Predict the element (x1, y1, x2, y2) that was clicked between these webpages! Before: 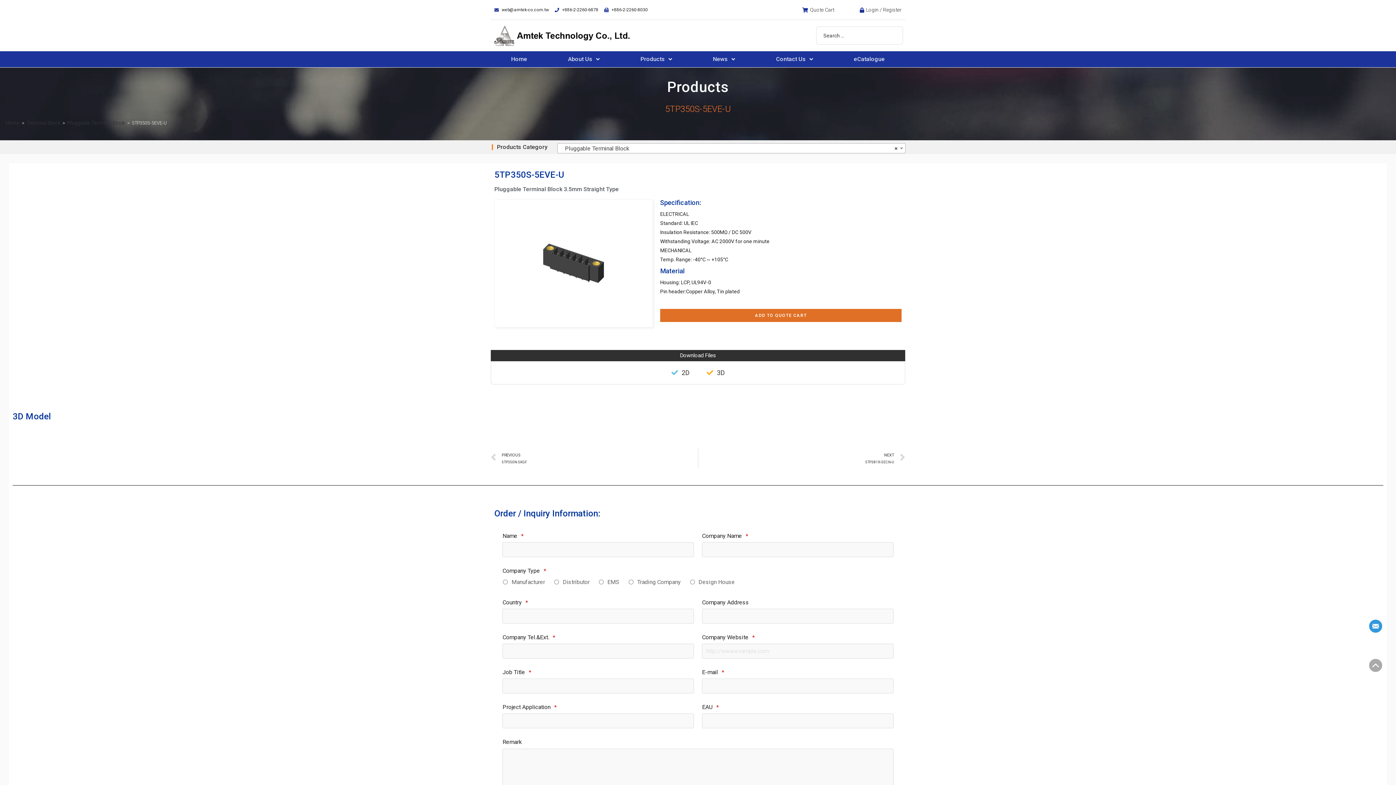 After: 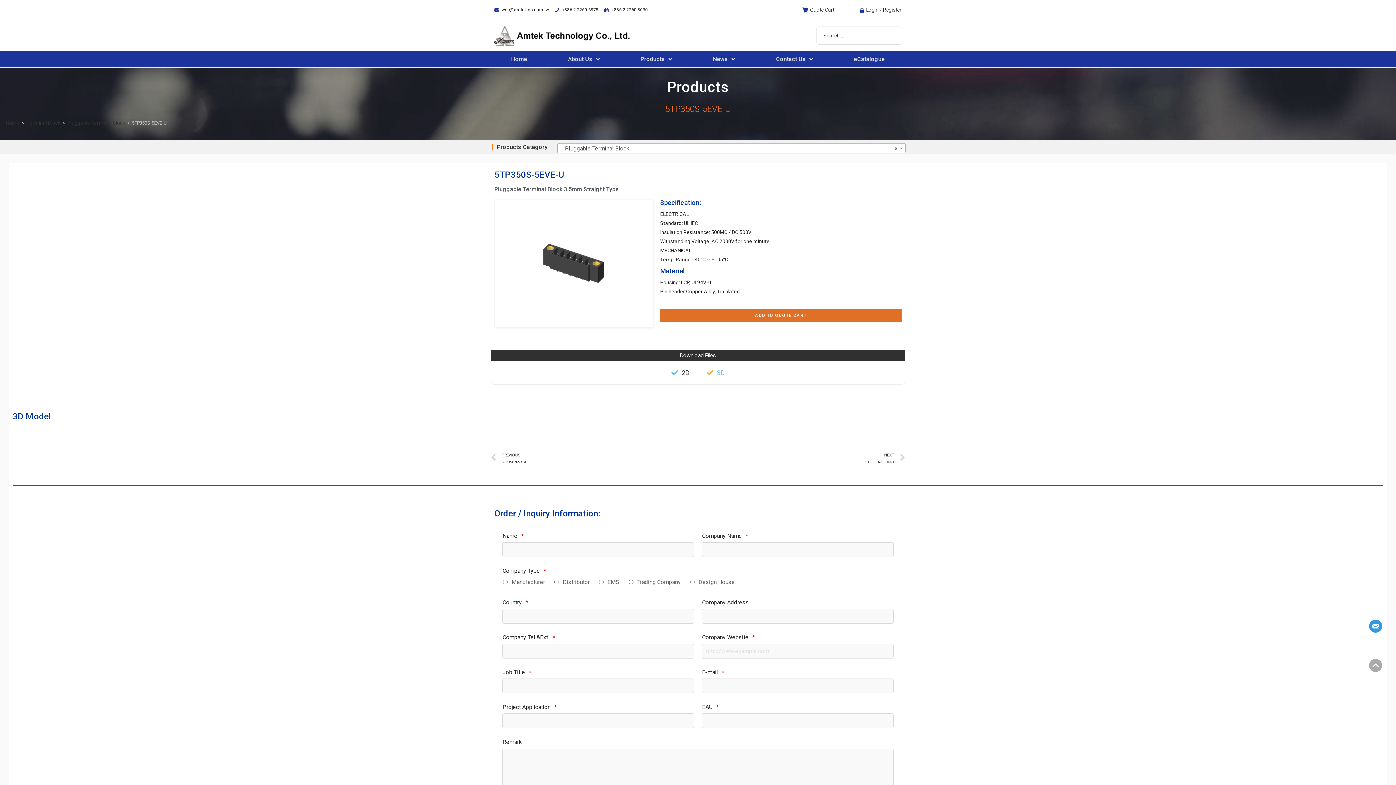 Action: bbox: (698, 365, 733, 380) label: 3D